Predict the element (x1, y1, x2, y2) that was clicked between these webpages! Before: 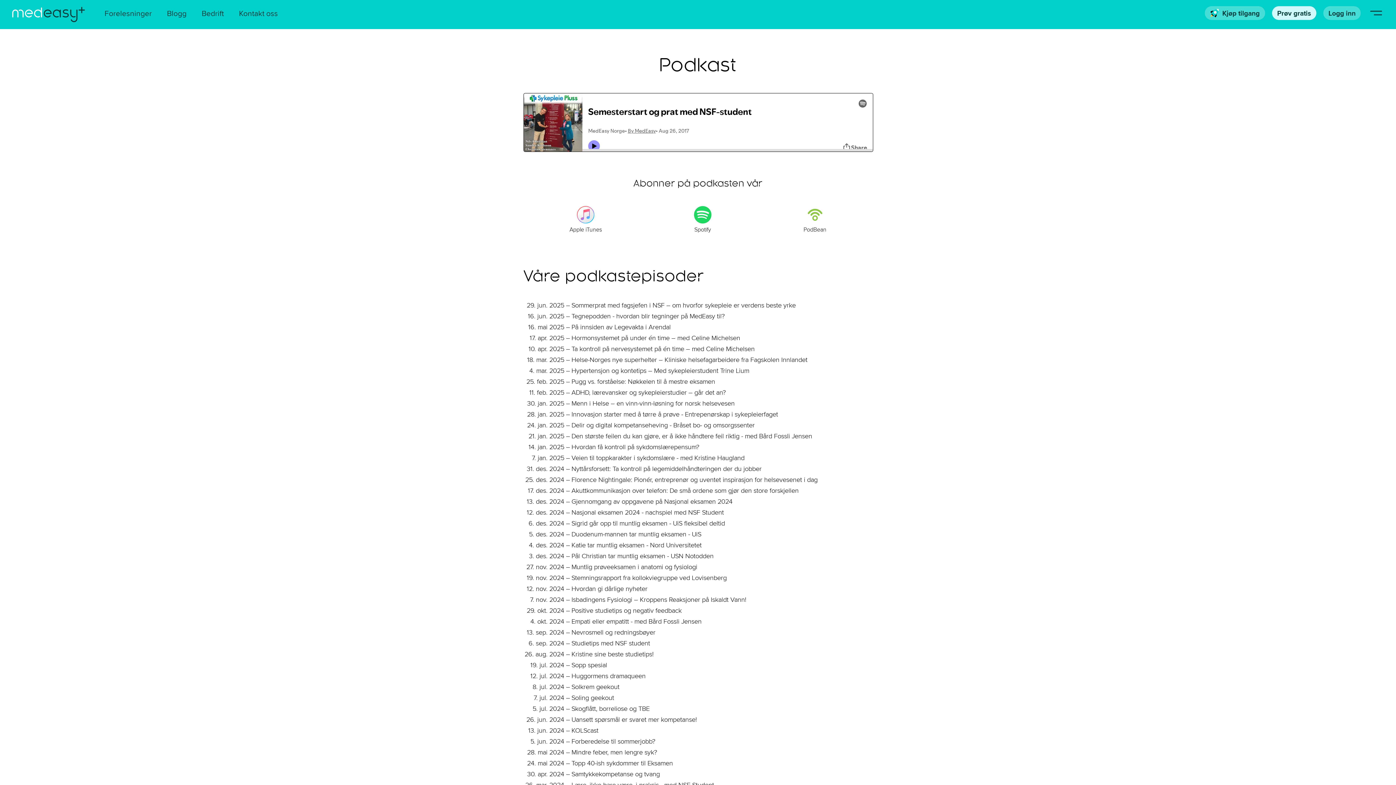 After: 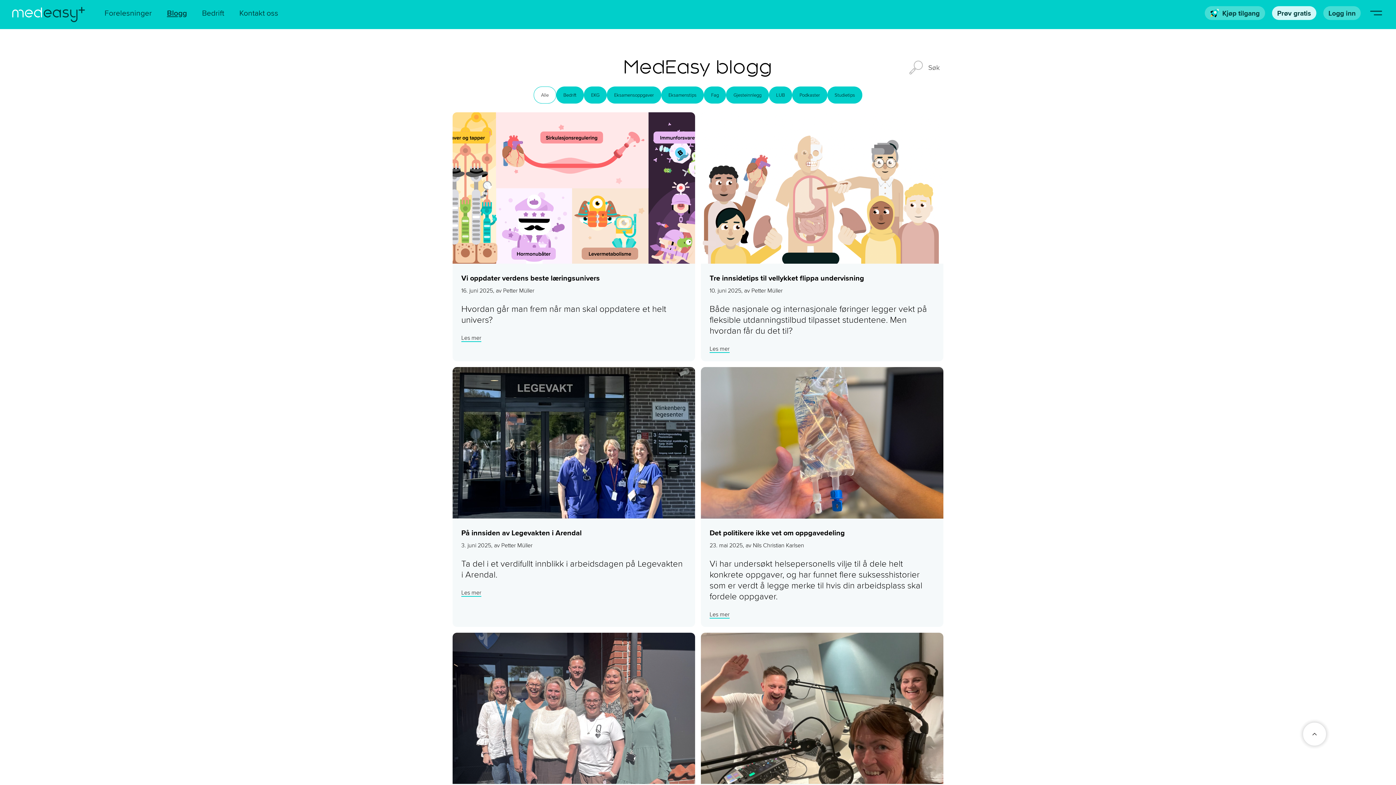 Action: bbox: (166, 7, 186, 18) label: Blogg